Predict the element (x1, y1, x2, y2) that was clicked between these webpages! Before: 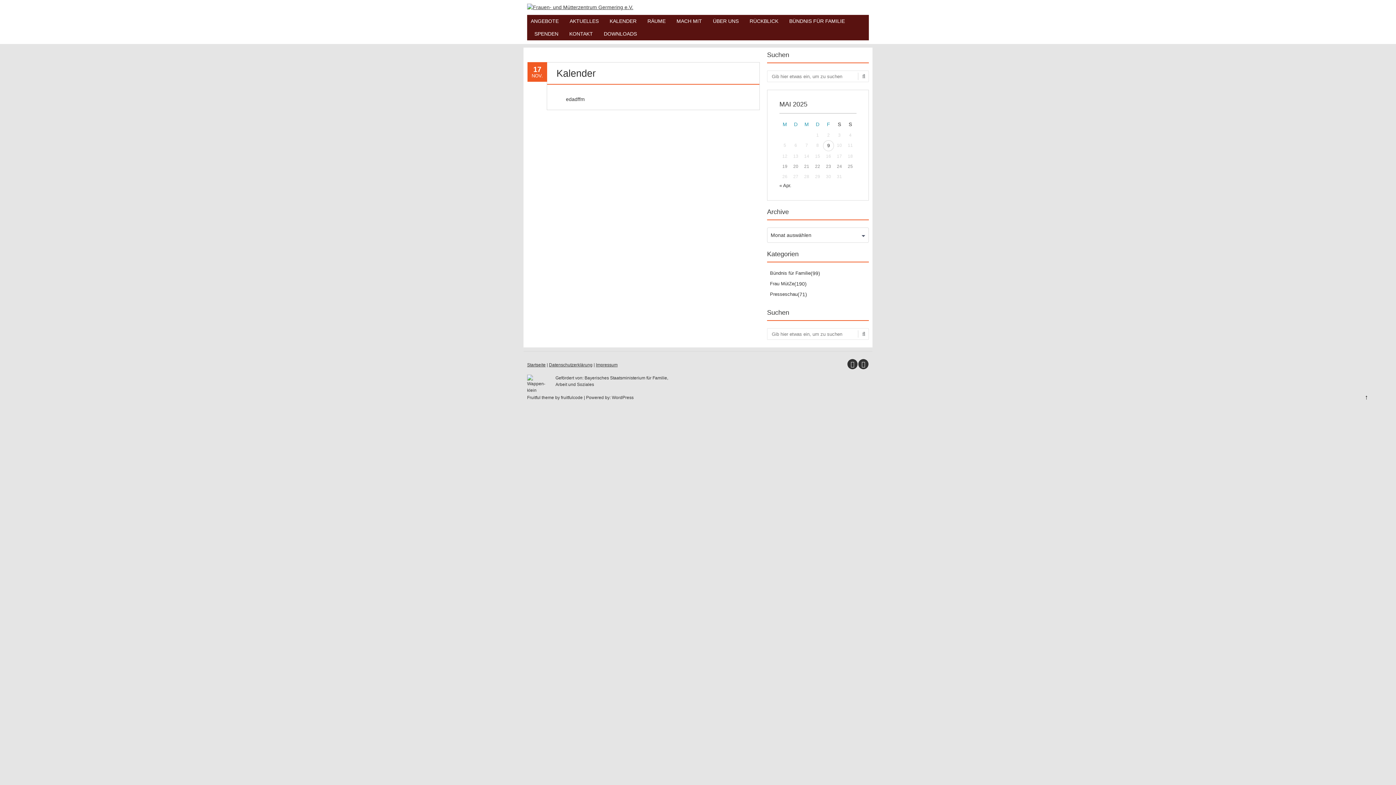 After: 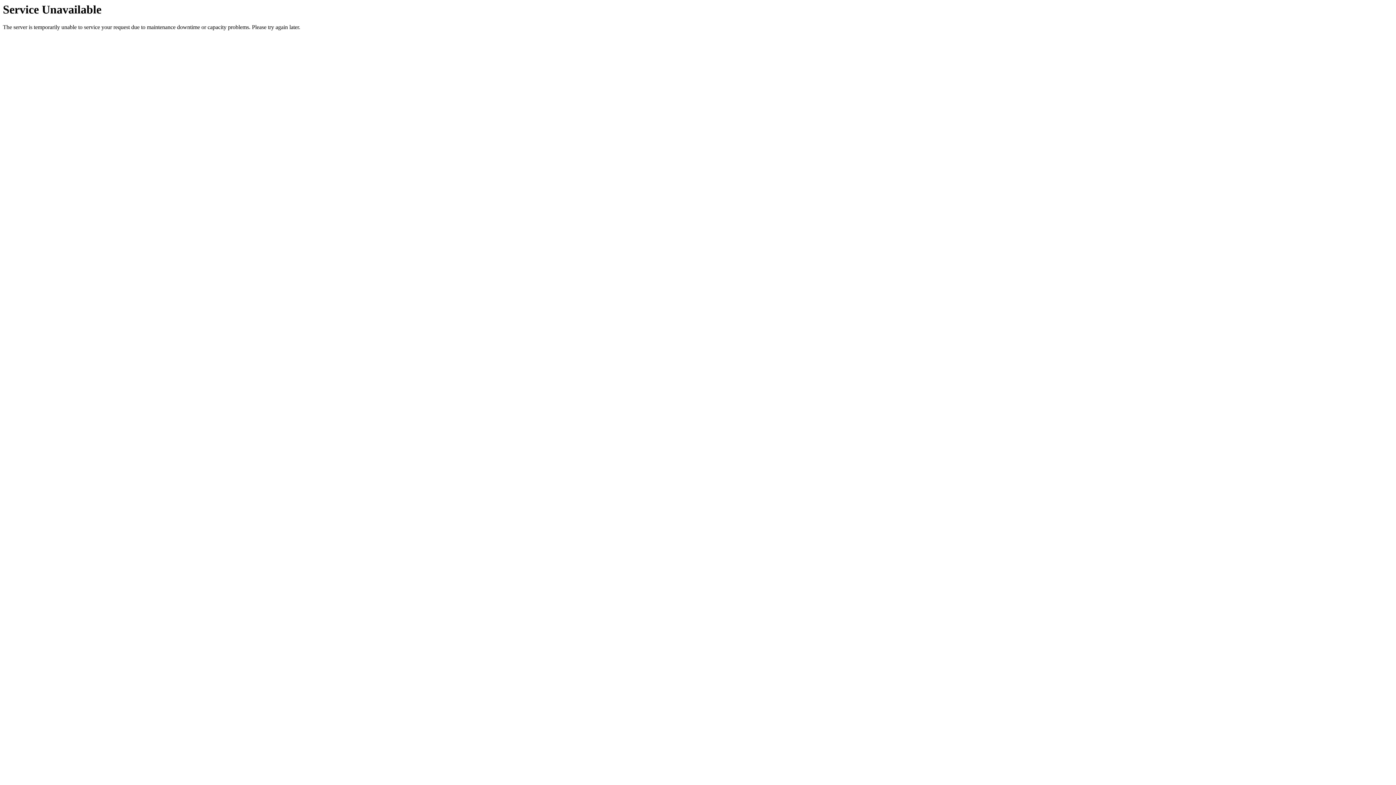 Action: bbox: (644, 14, 669, 27) label: RÄUME